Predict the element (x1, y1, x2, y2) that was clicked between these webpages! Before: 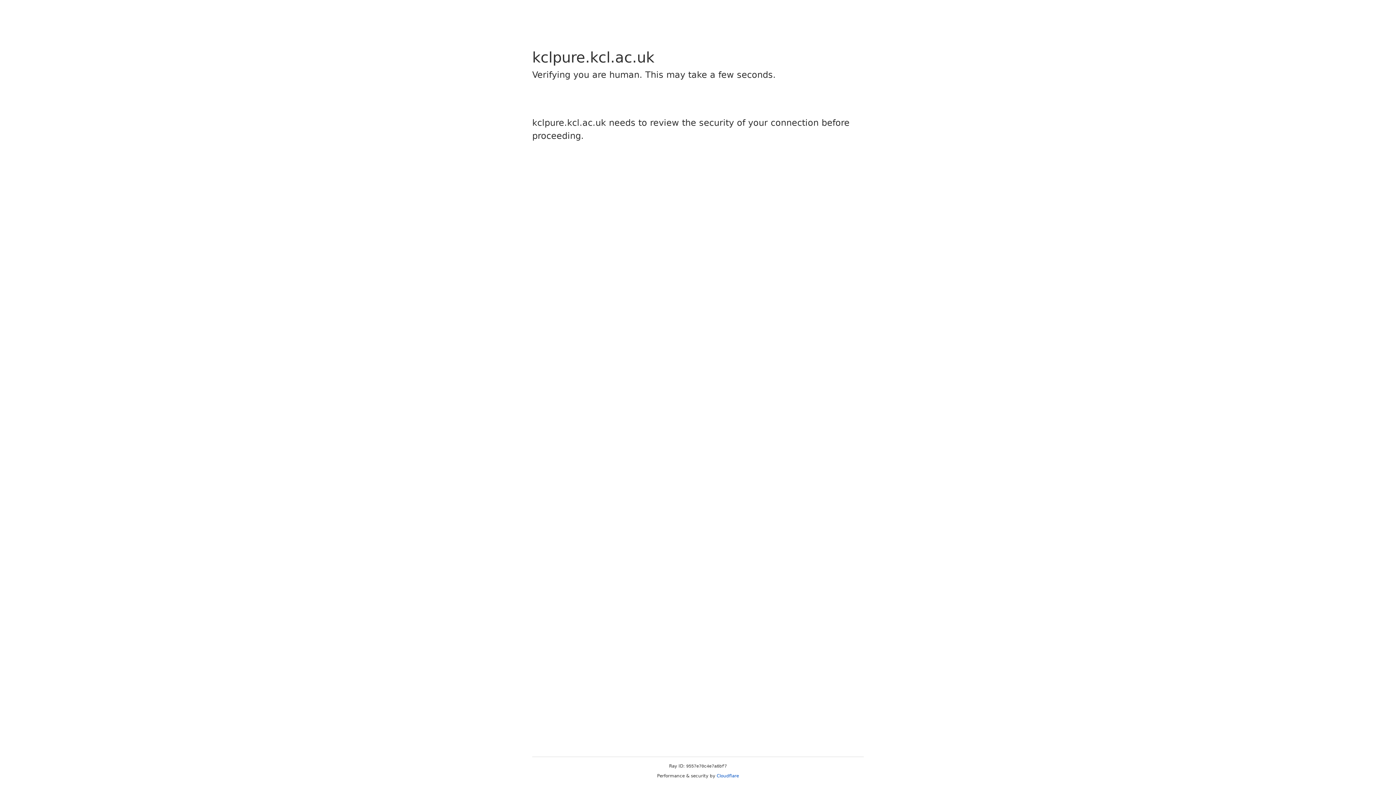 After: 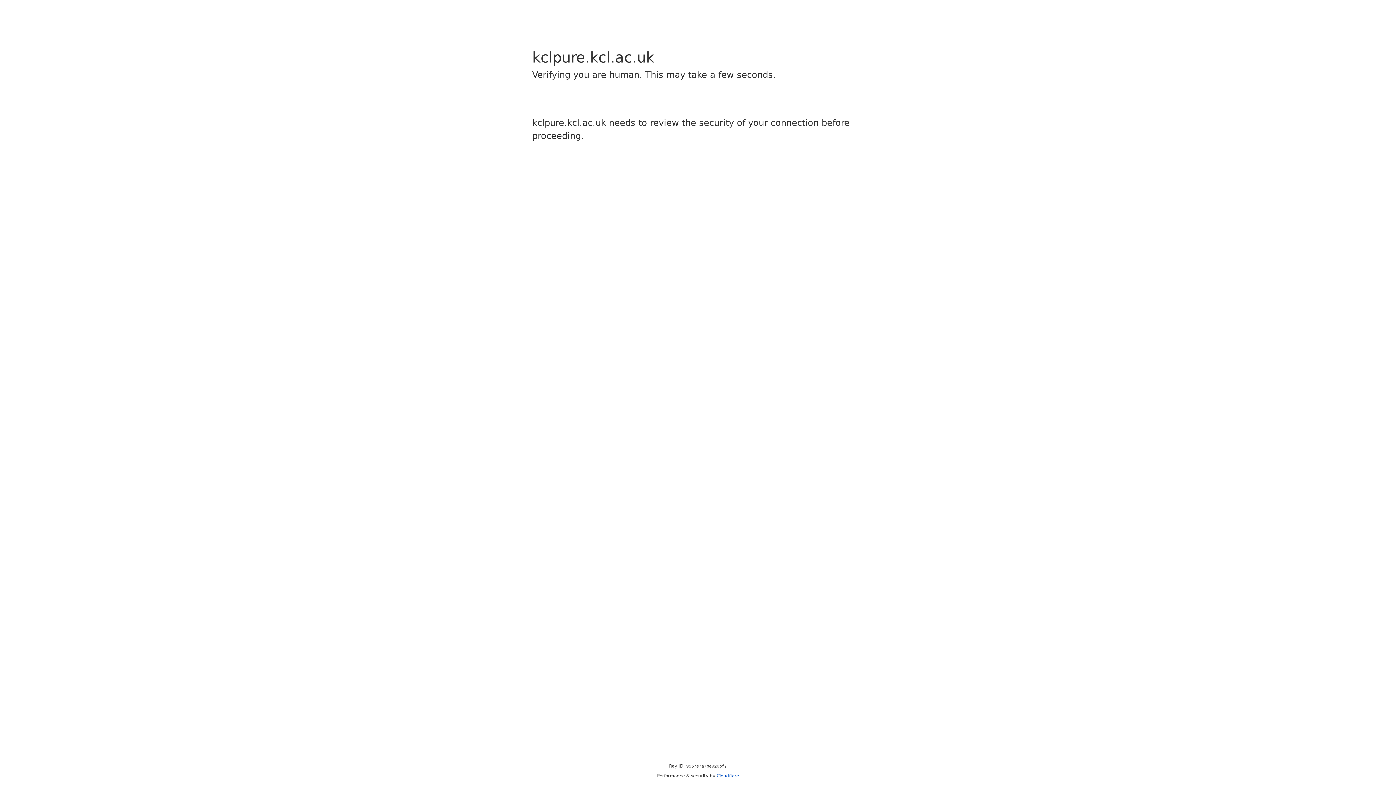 Action: label: Cloudflare bbox: (716, 773, 739, 778)